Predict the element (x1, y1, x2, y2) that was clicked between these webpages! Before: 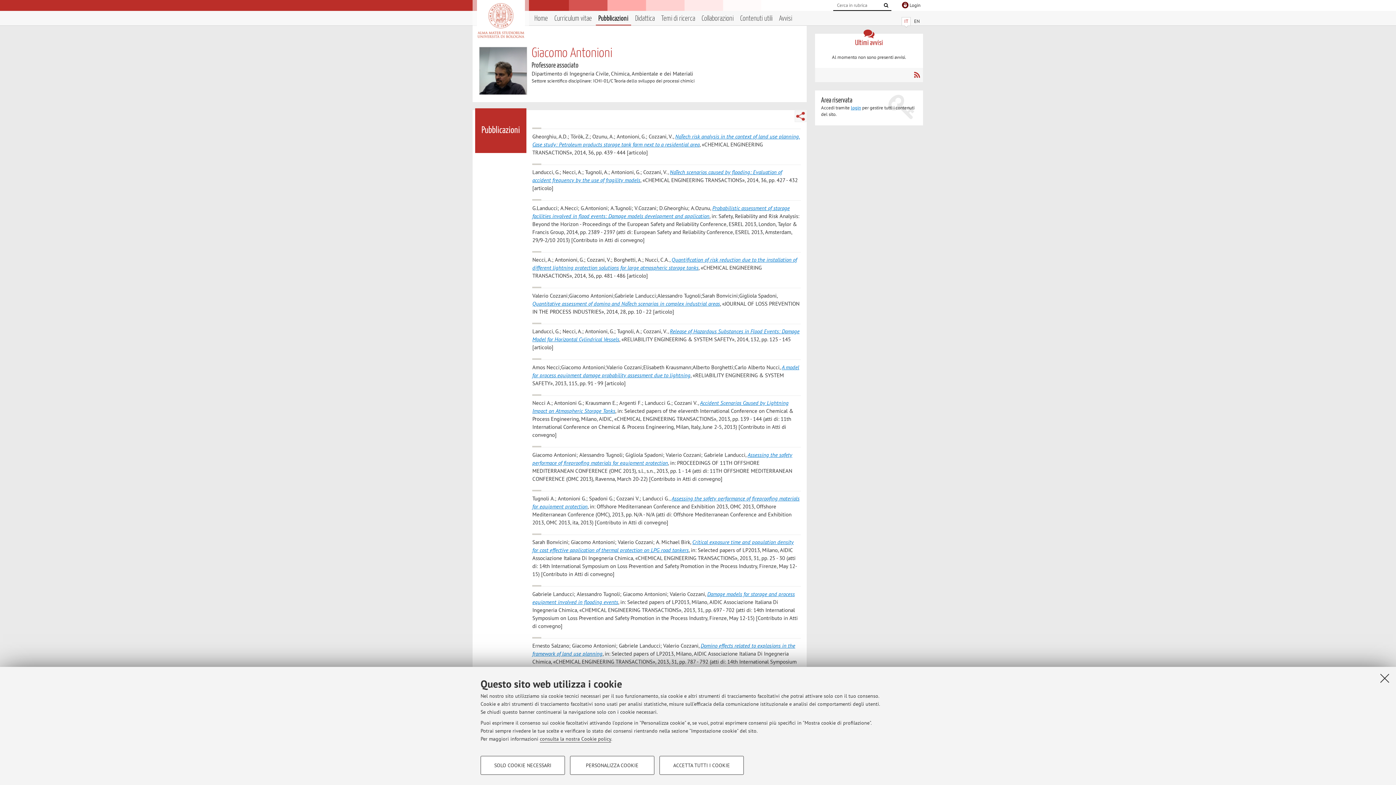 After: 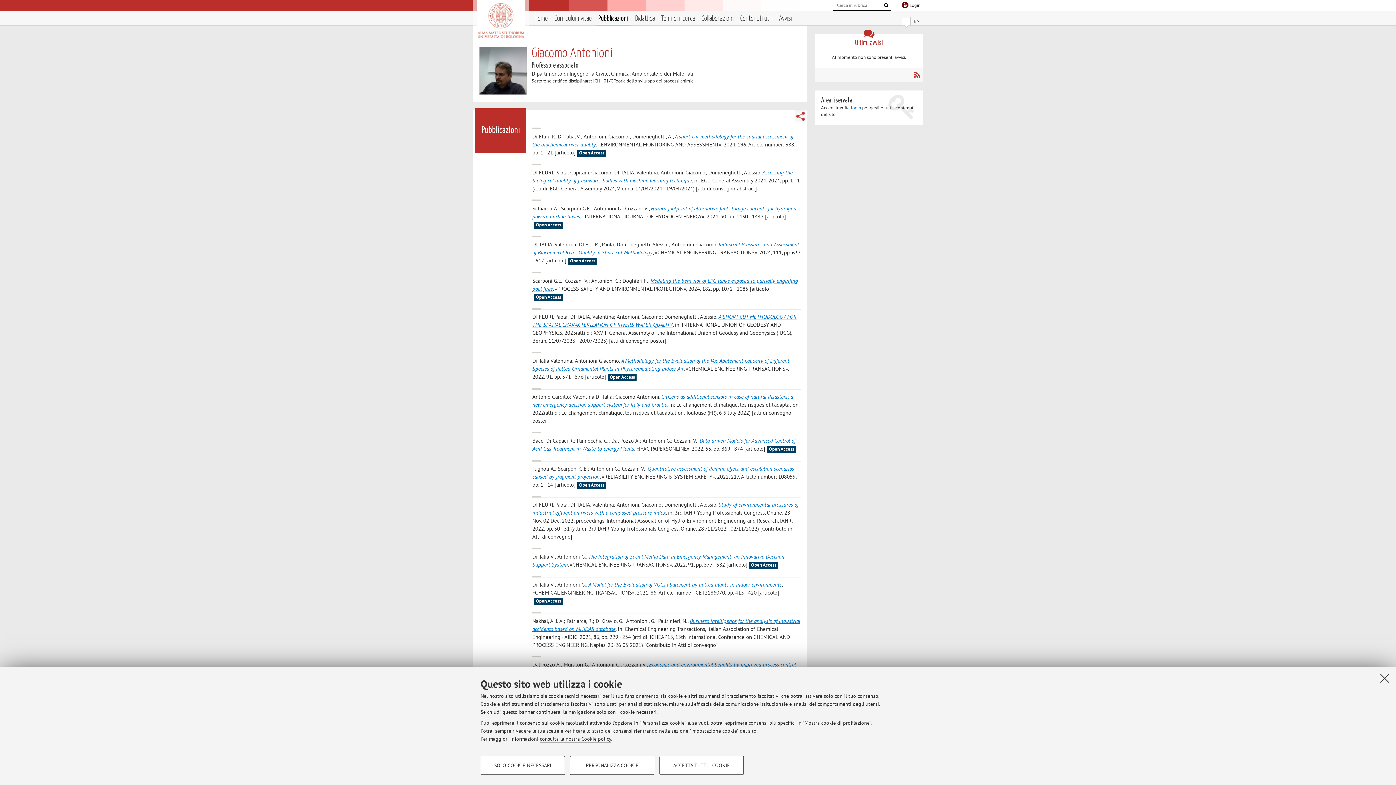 Action: label: IT bbox: (902, 17, 910, 25)